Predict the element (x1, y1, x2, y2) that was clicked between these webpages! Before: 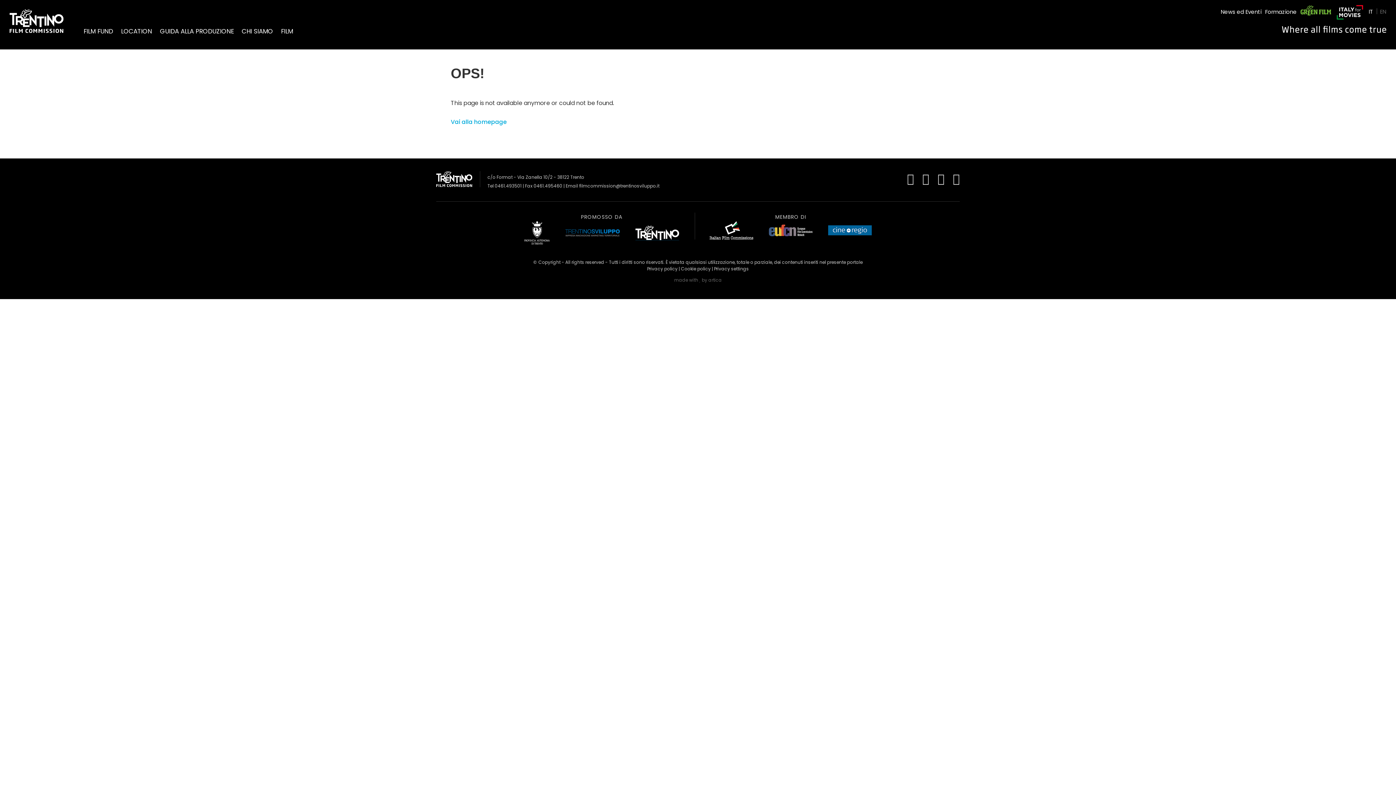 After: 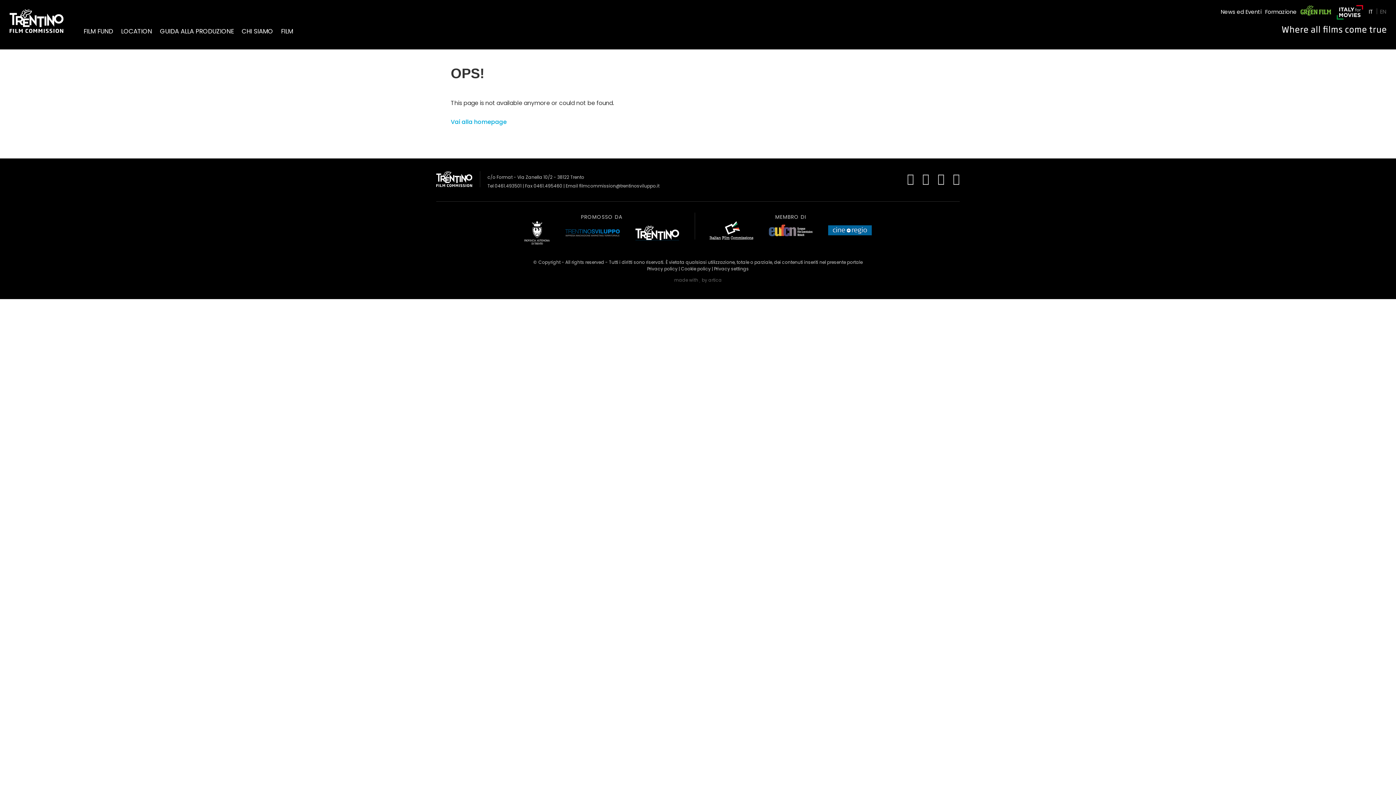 Action: bbox: (1337, 5, 1363, 19)